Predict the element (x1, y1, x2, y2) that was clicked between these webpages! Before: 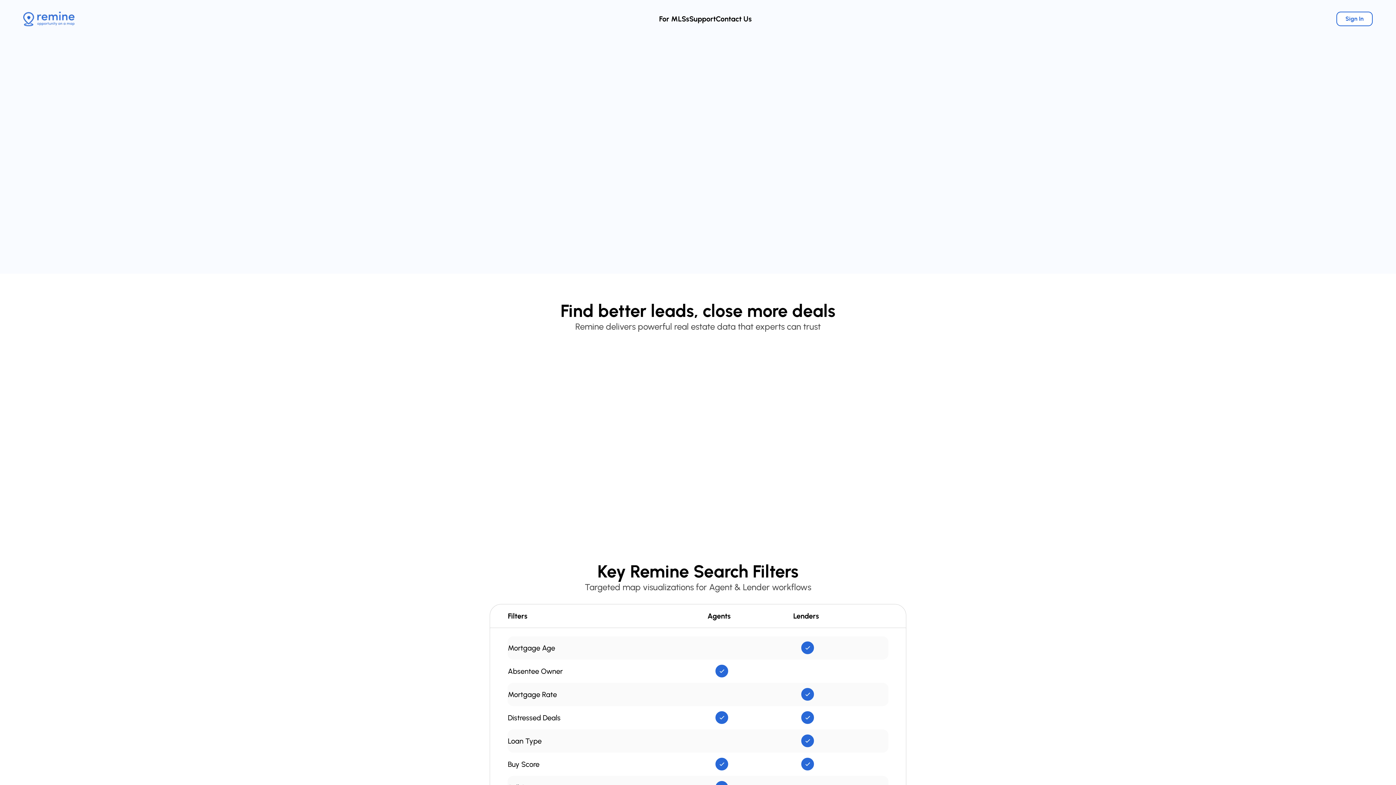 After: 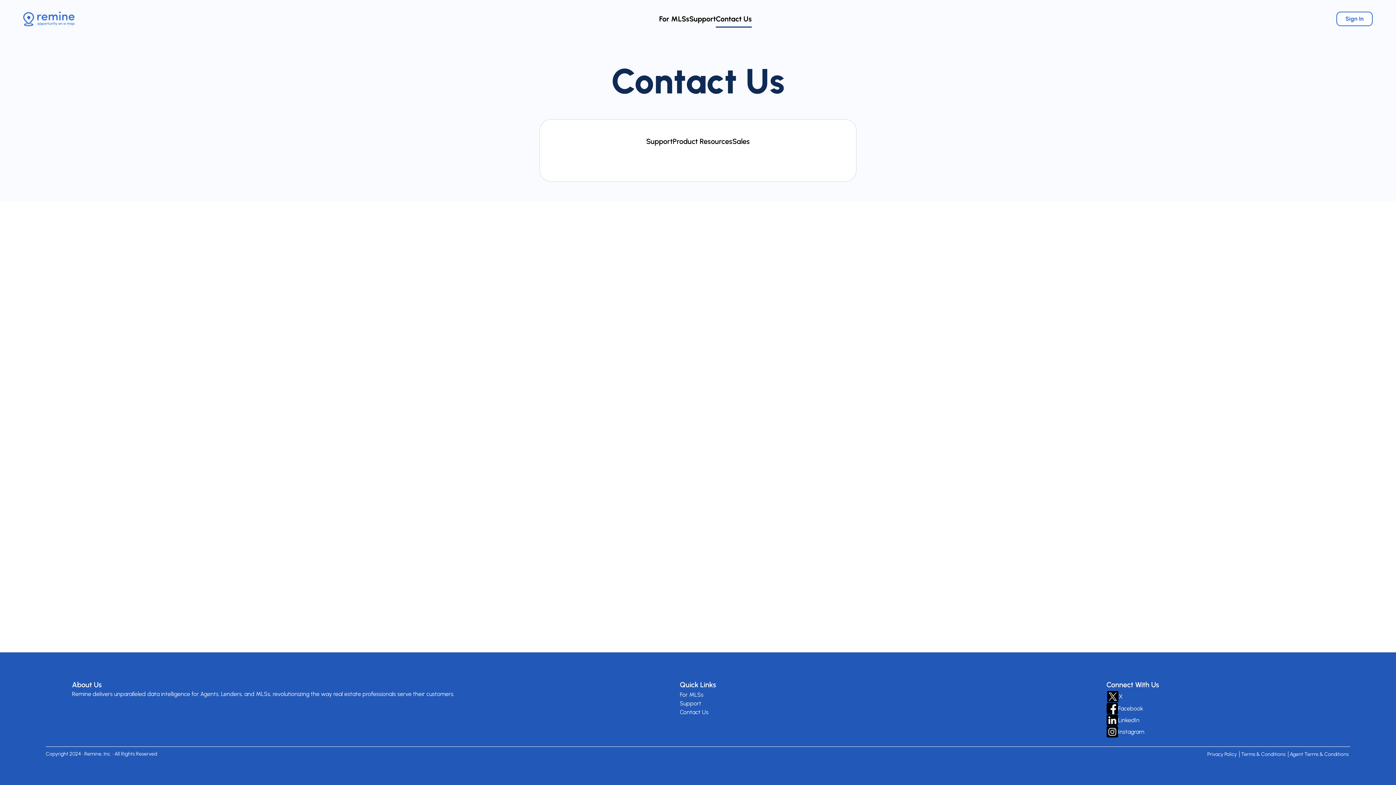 Action: bbox: (716, 14, 752, 23) label: Contact Us